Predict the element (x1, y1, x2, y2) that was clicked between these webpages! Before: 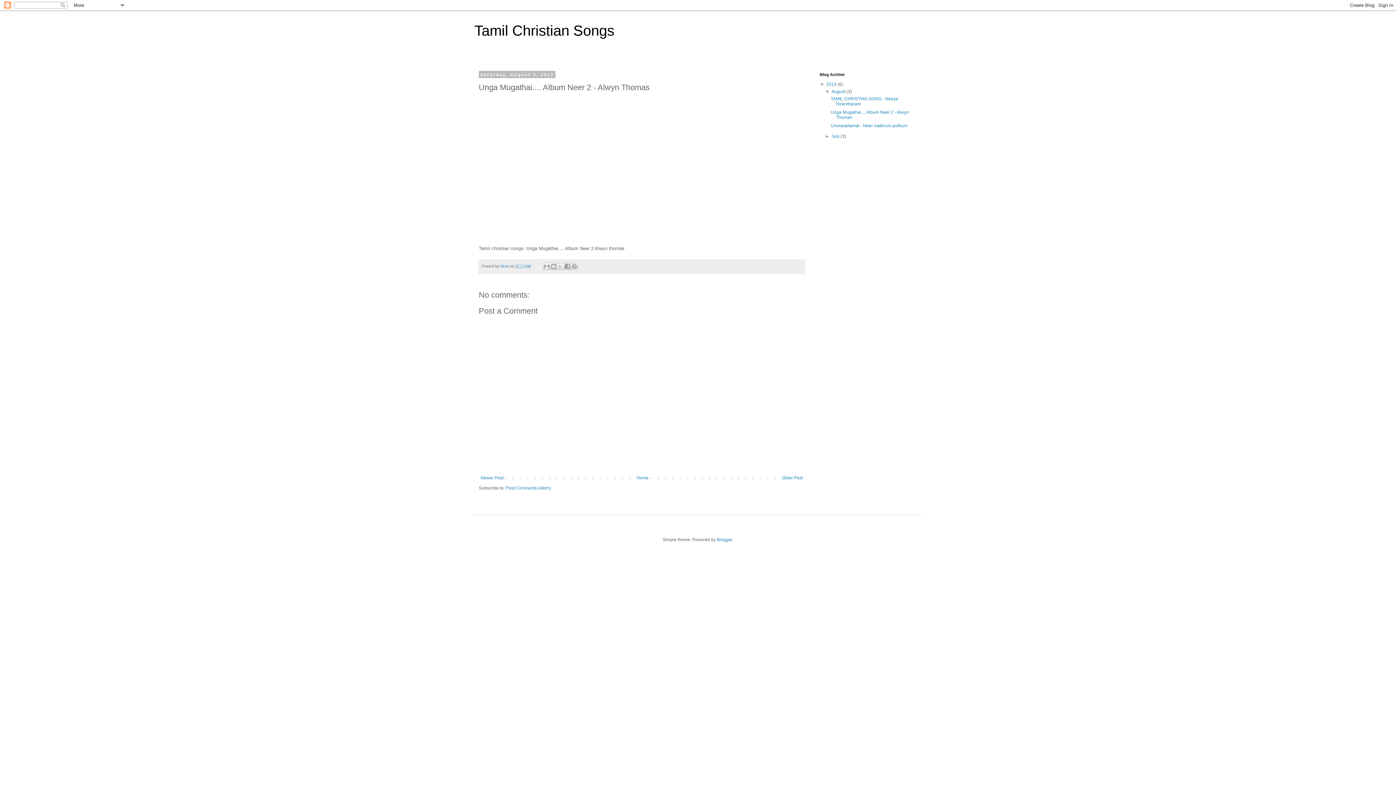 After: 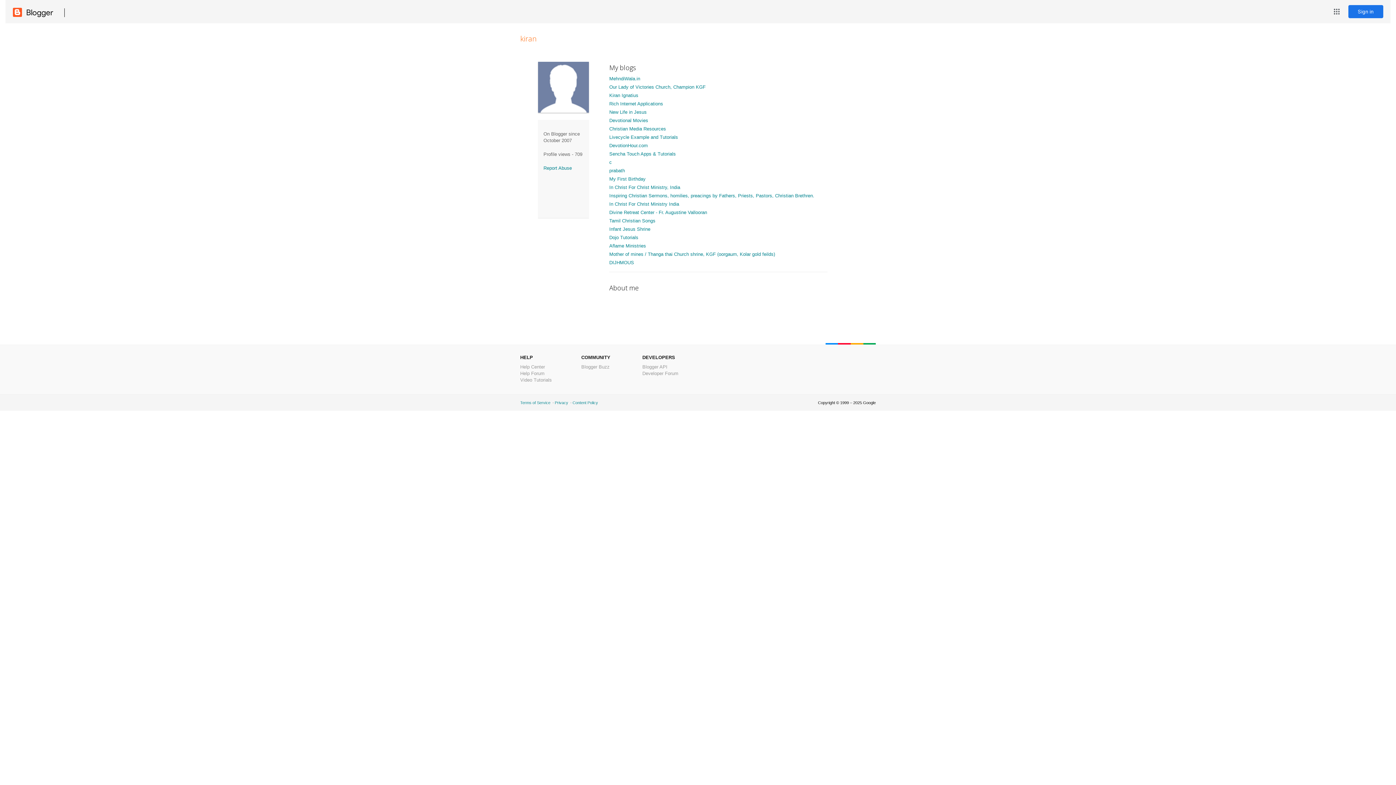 Action: bbox: (500, 263, 510, 268) label: kiran 